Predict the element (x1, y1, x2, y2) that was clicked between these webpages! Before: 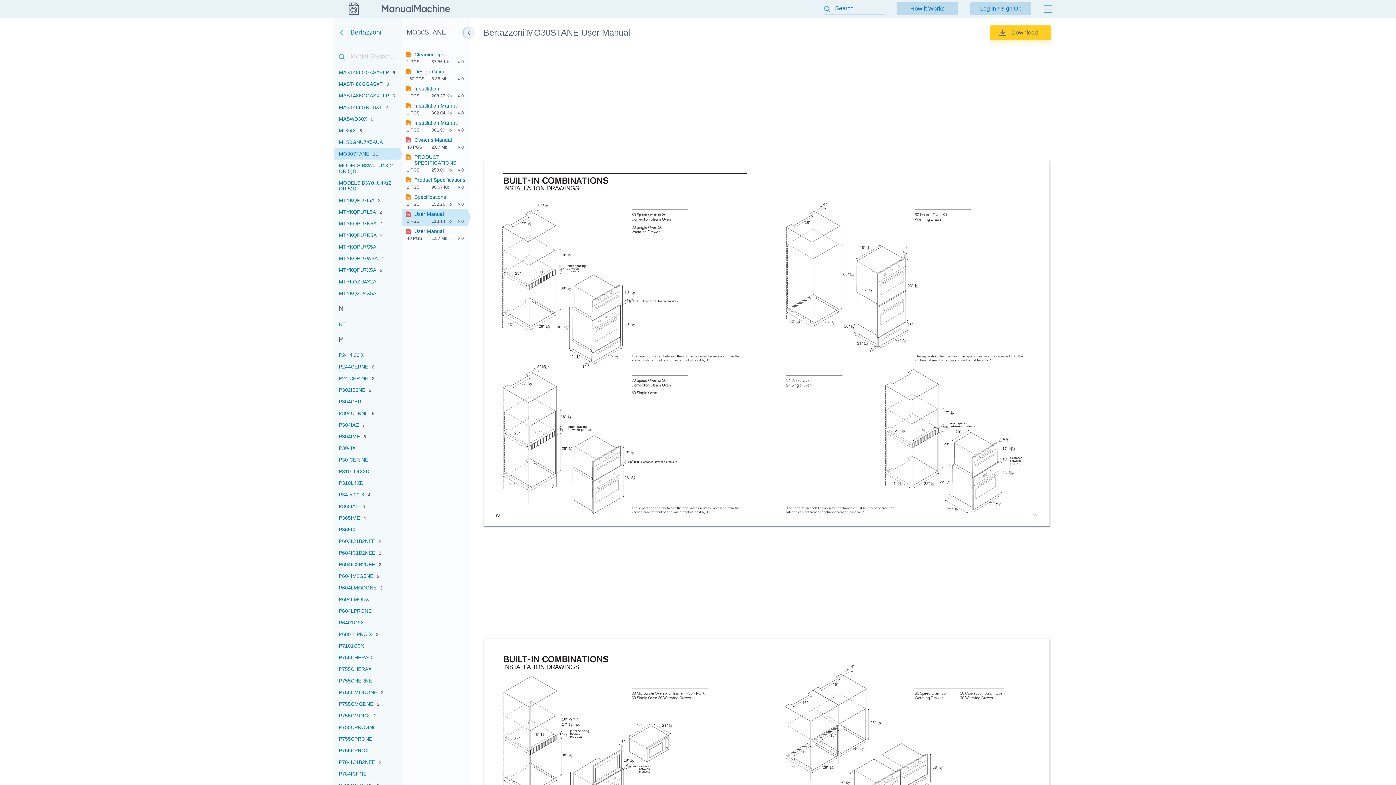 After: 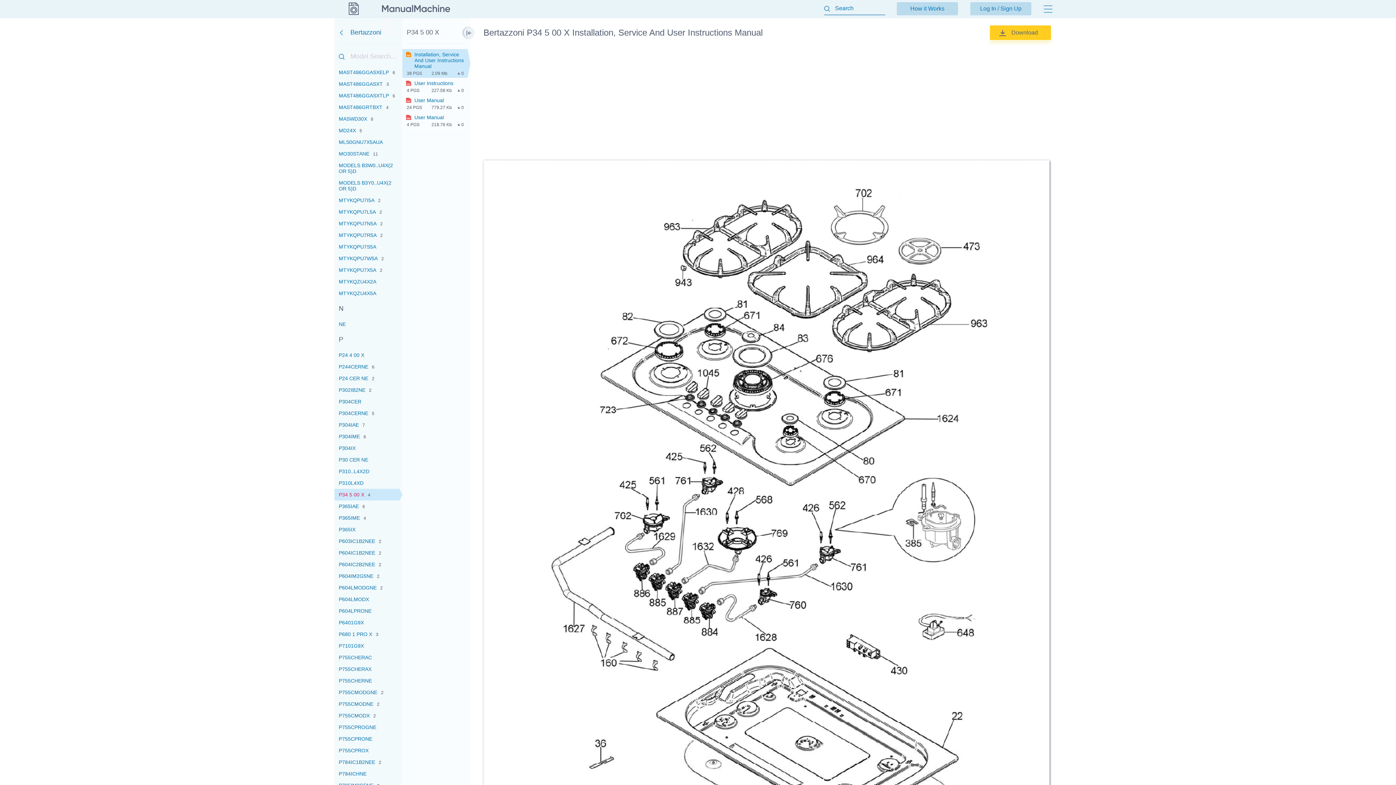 Action: label: P34 5 00 X4 bbox: (334, 489, 402, 500)